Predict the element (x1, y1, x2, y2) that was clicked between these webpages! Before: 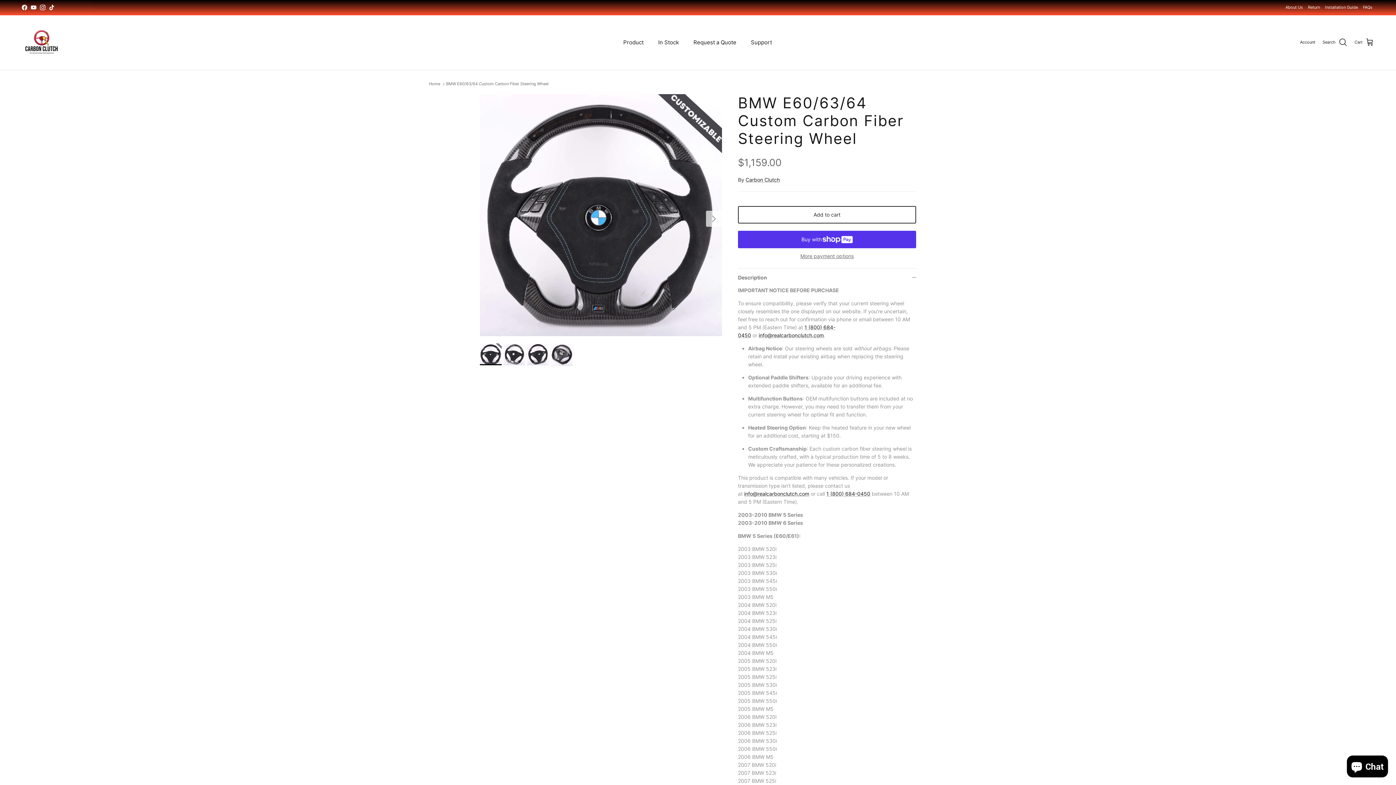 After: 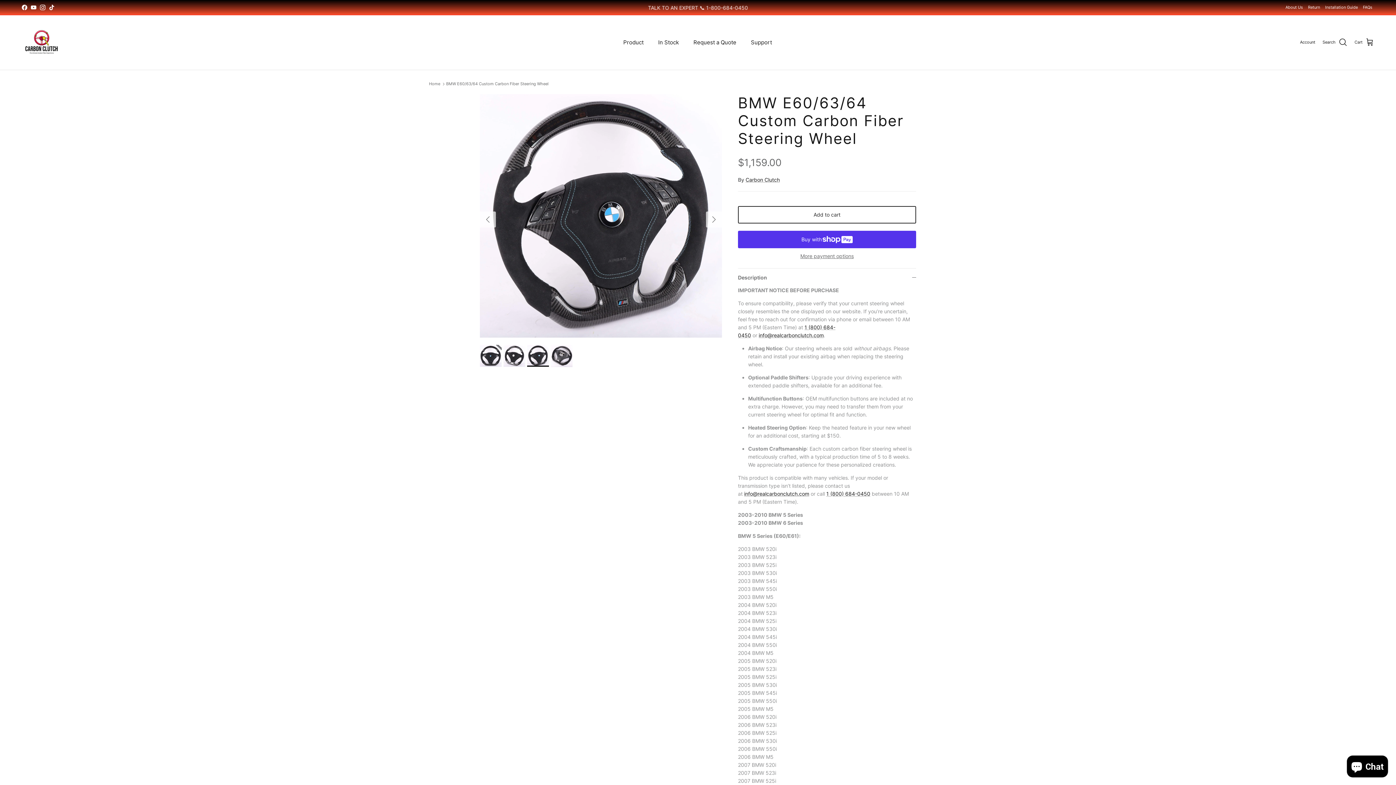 Action: bbox: (527, 343, 549, 365)